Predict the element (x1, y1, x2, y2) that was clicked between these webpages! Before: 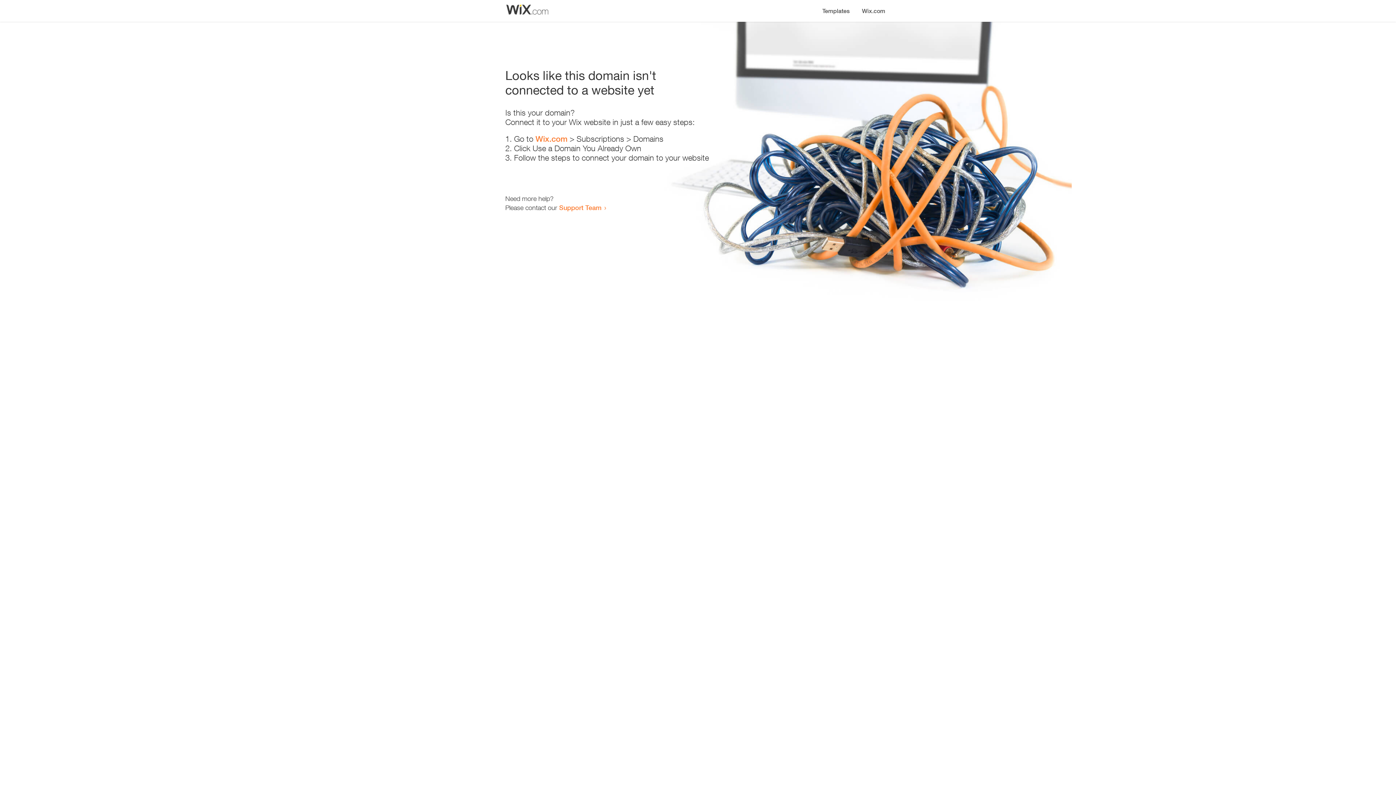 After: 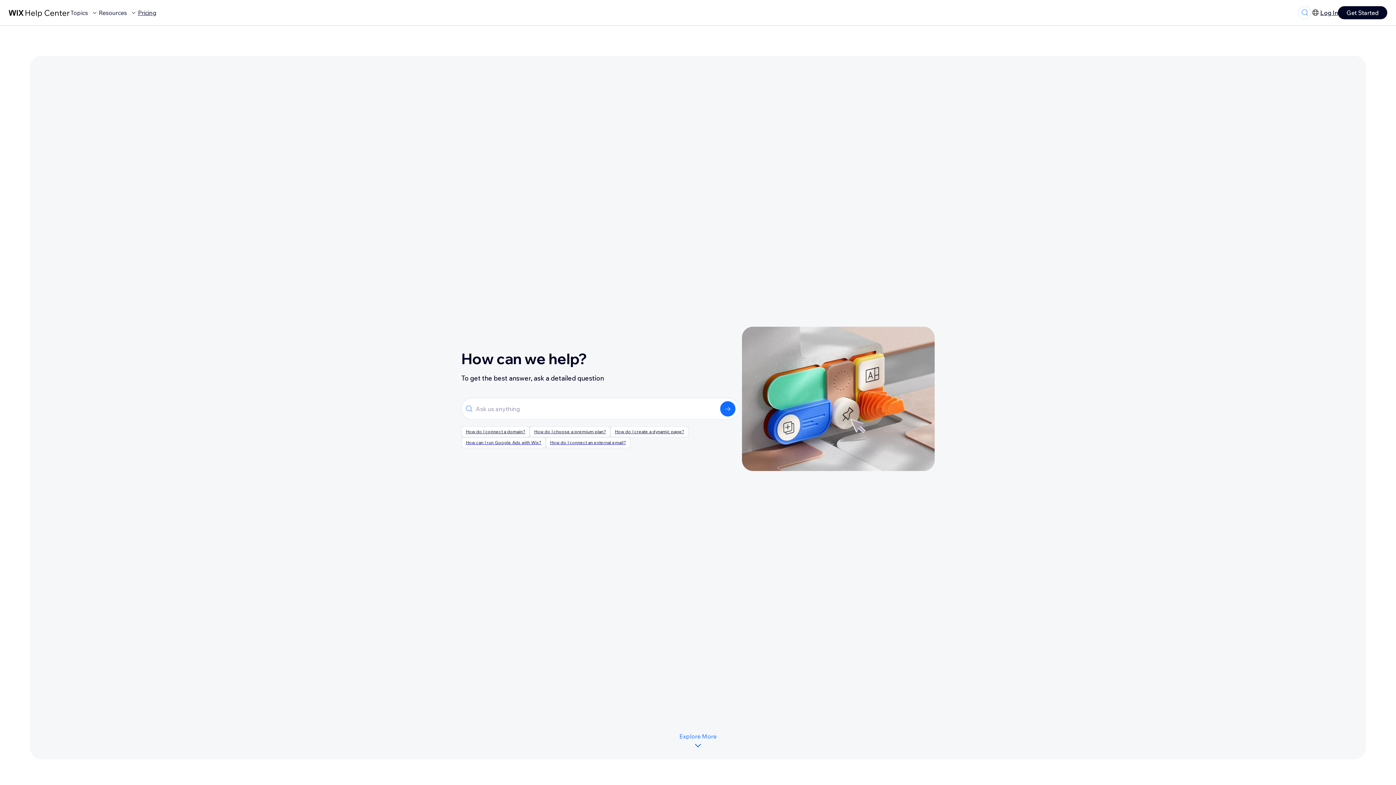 Action: label: Support Team bbox: (559, 203, 601, 211)